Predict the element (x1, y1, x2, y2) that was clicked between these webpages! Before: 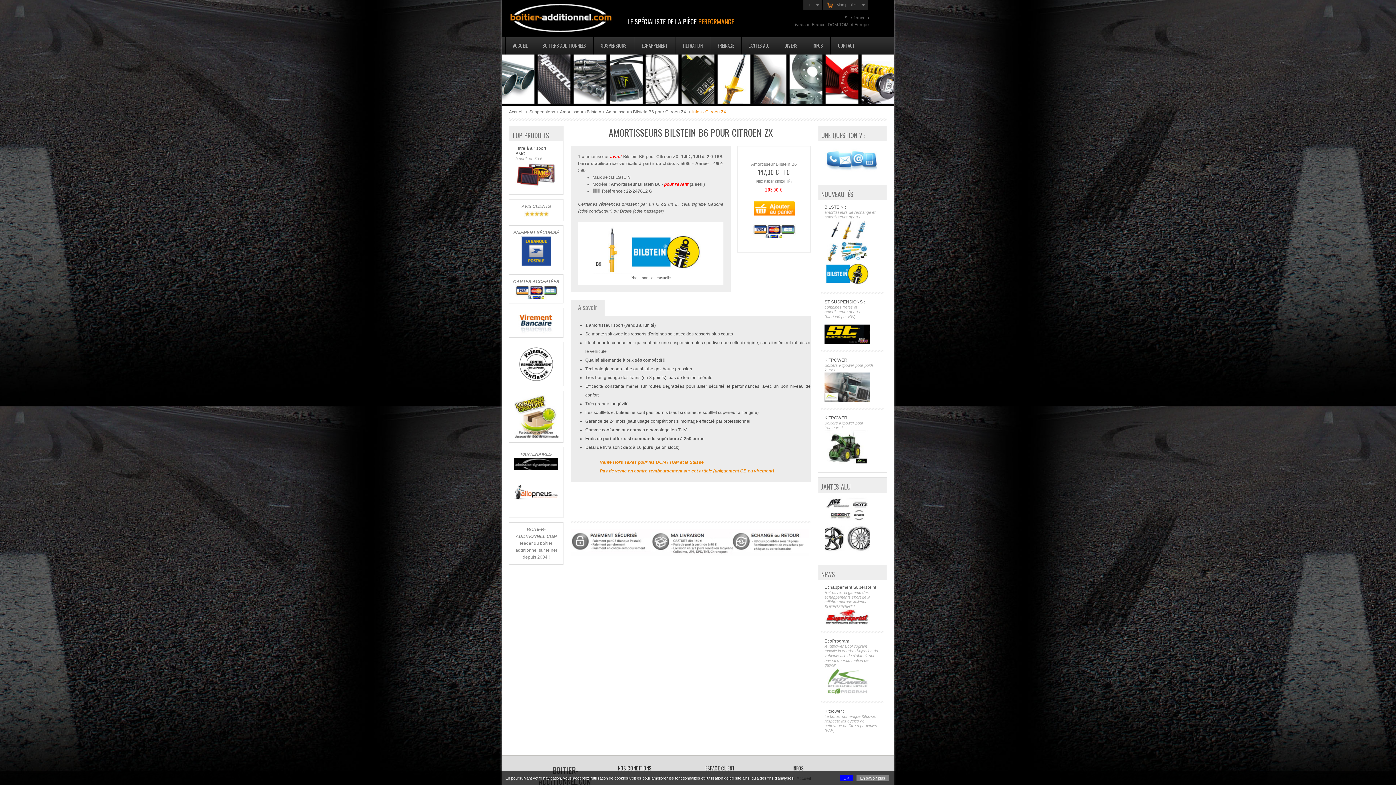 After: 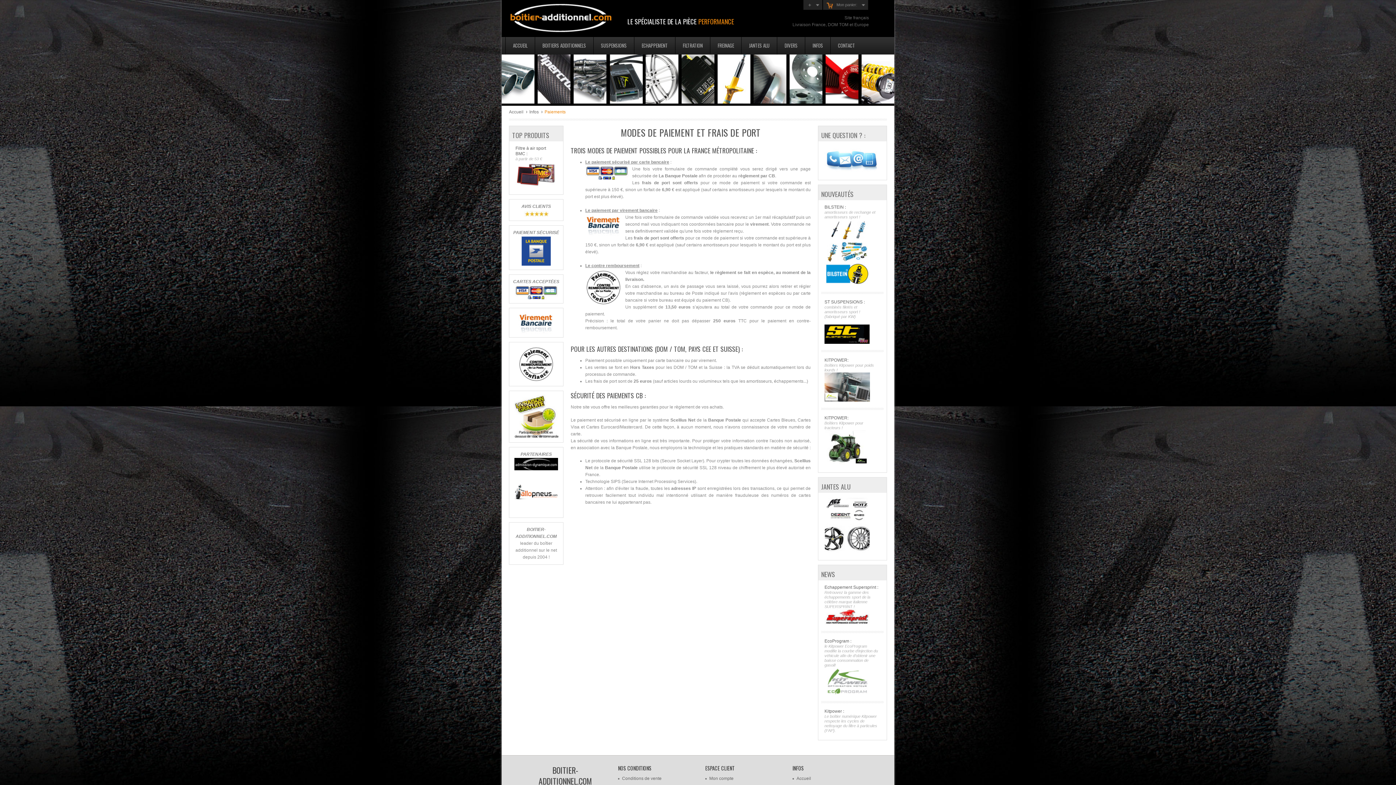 Action: bbox: (513, 414, 559, 419)